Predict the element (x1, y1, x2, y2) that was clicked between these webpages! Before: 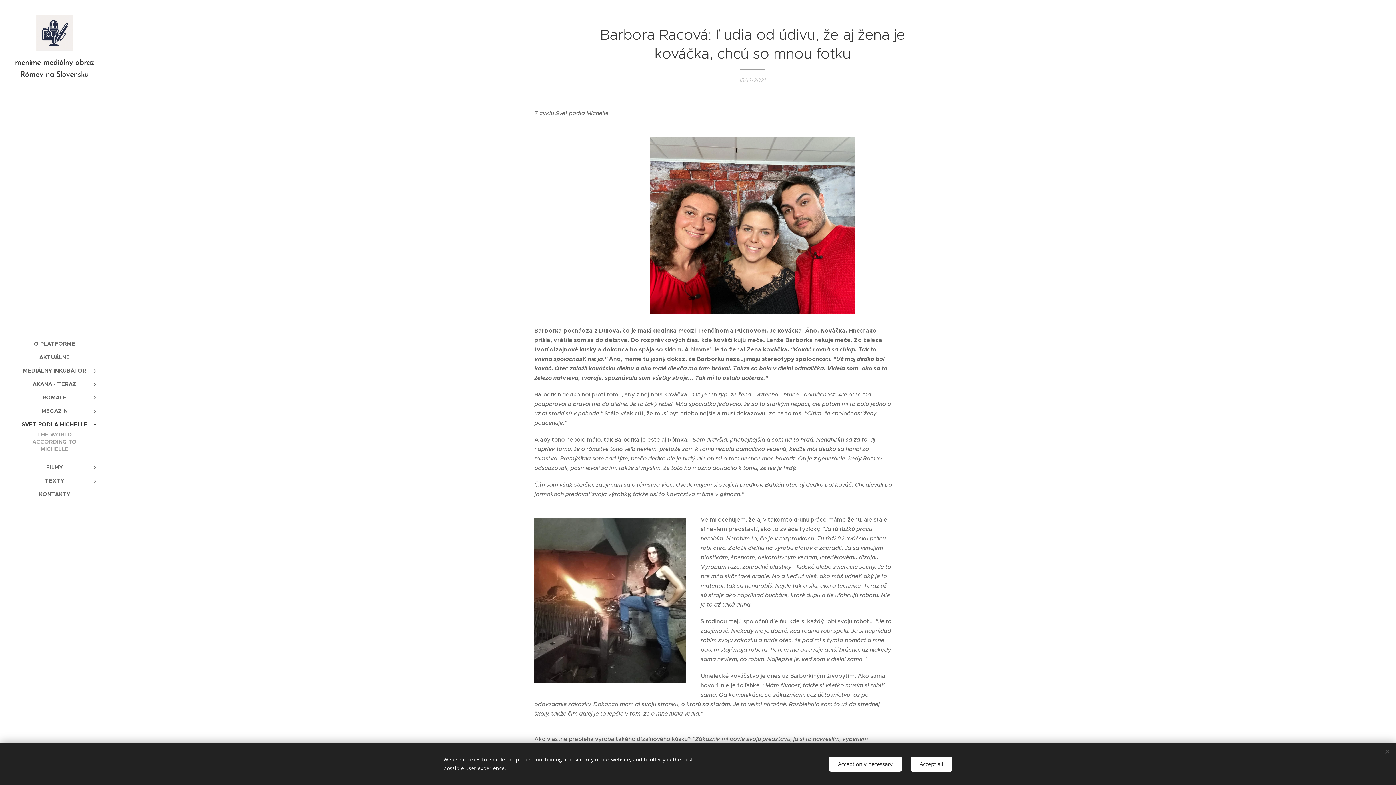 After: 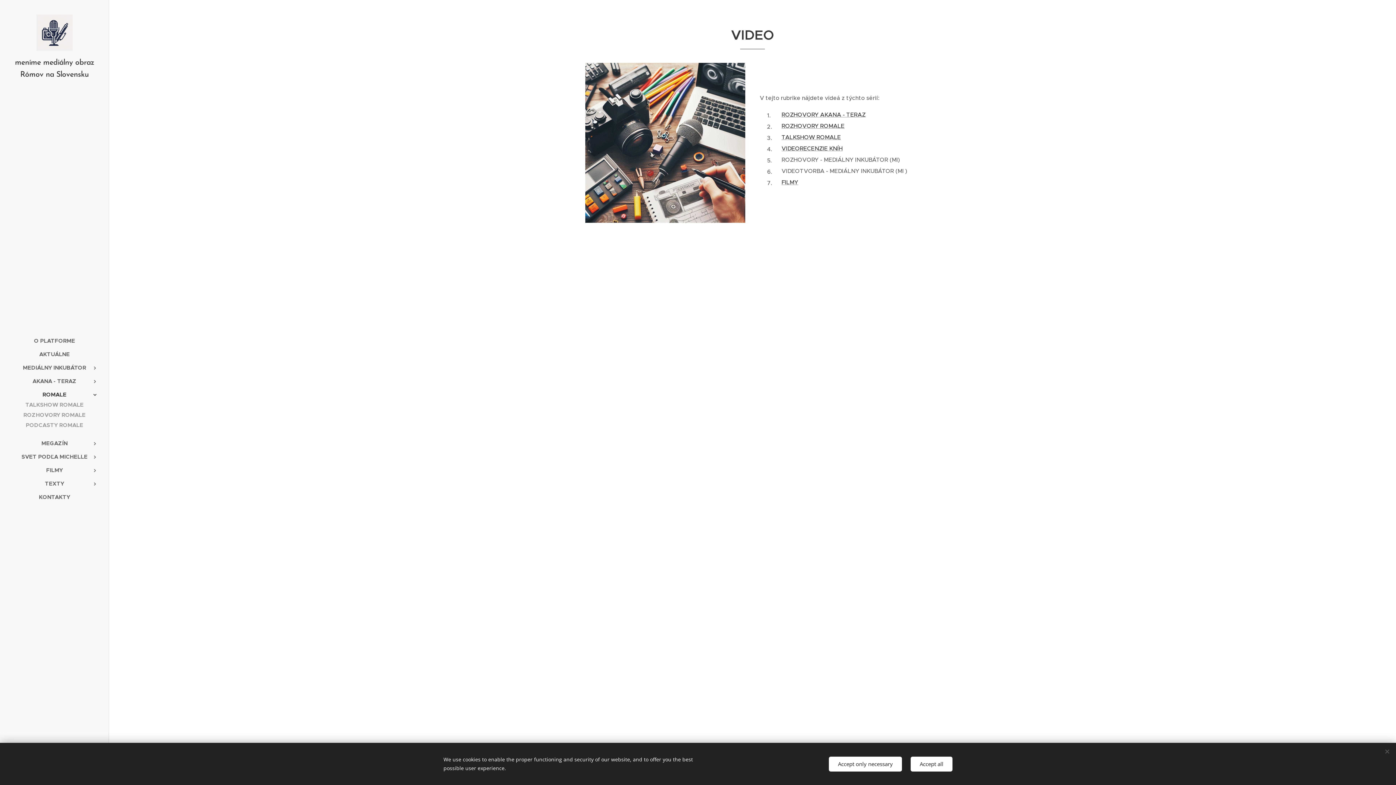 Action: label: ROMALE bbox: (2, 393, 106, 401)